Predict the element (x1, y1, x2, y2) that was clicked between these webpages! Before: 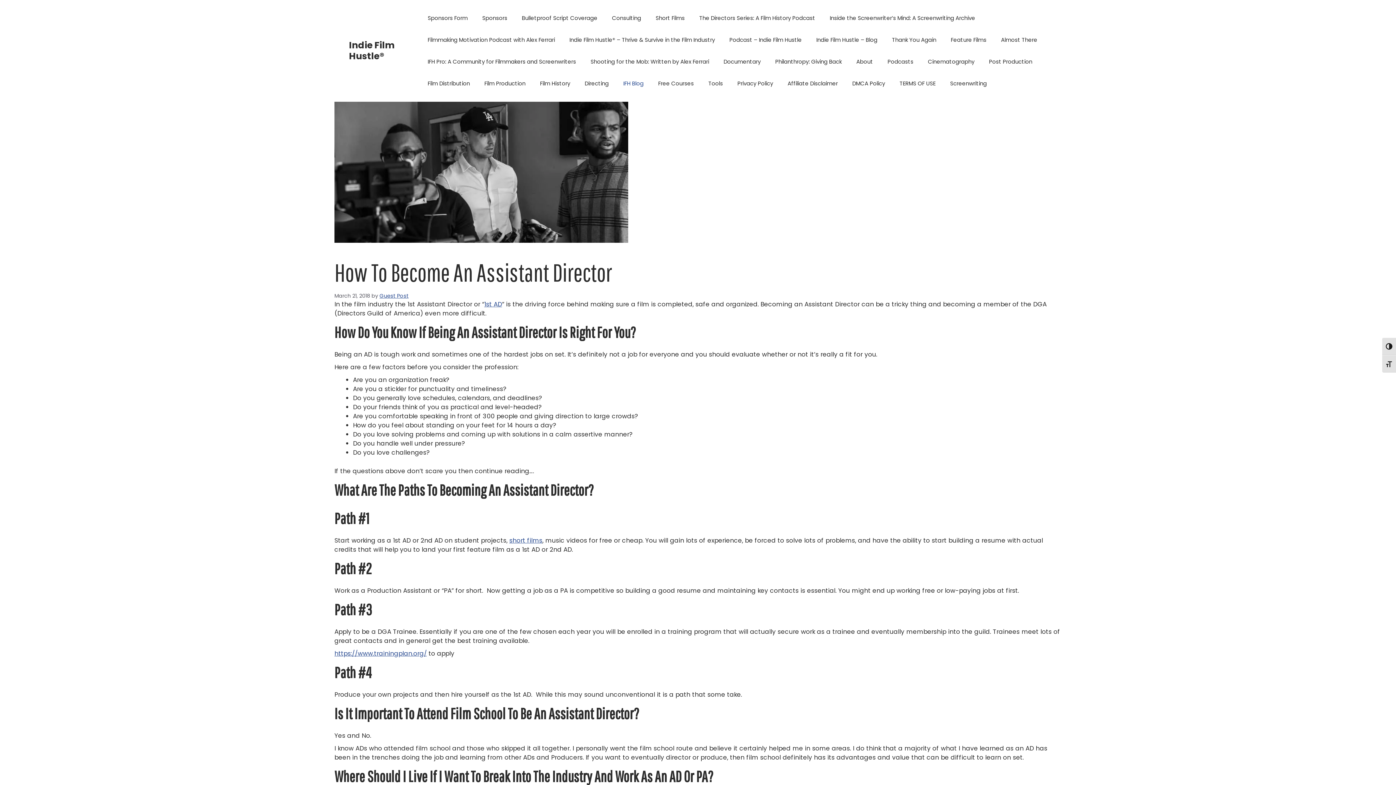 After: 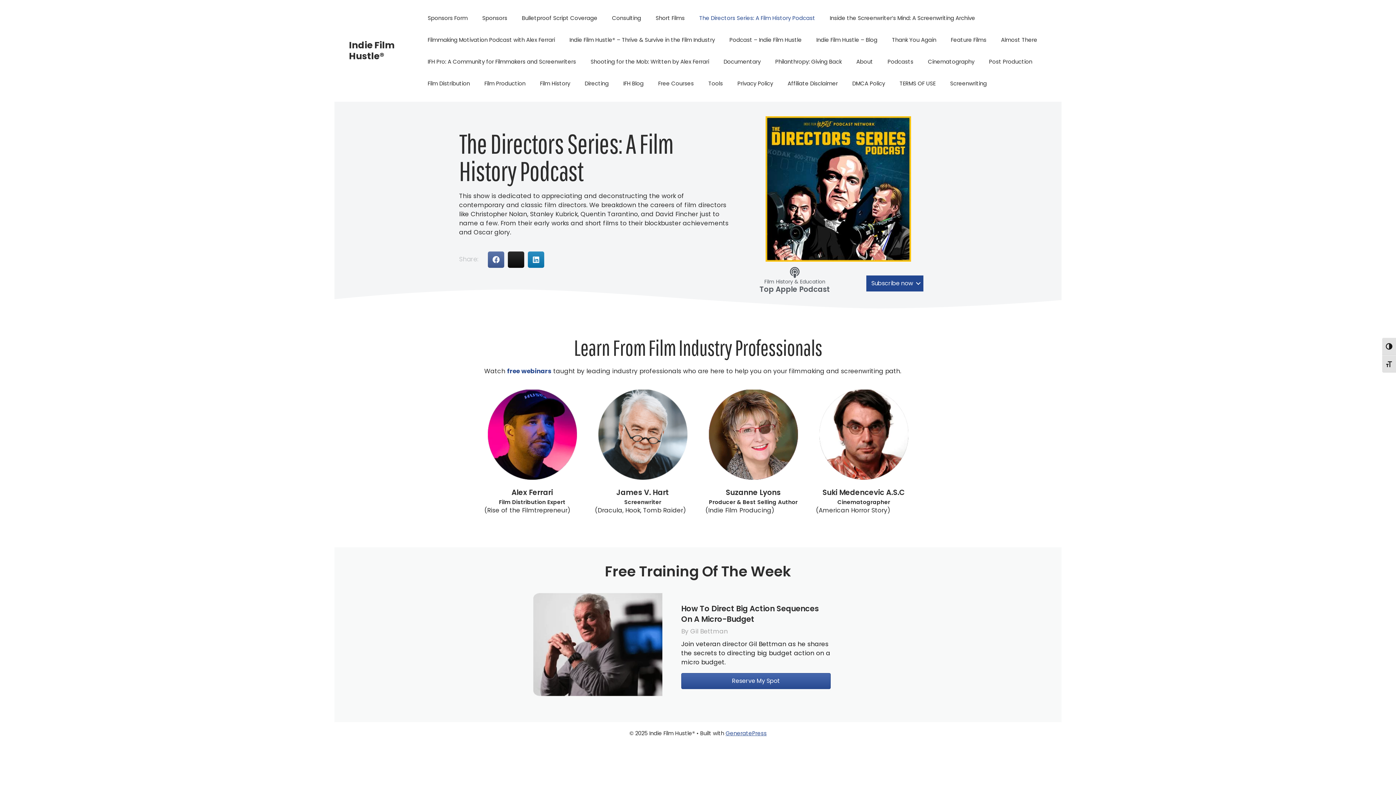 Action: bbox: (692, 7, 822, 29) label: The Directors Series: A Film History Podcast